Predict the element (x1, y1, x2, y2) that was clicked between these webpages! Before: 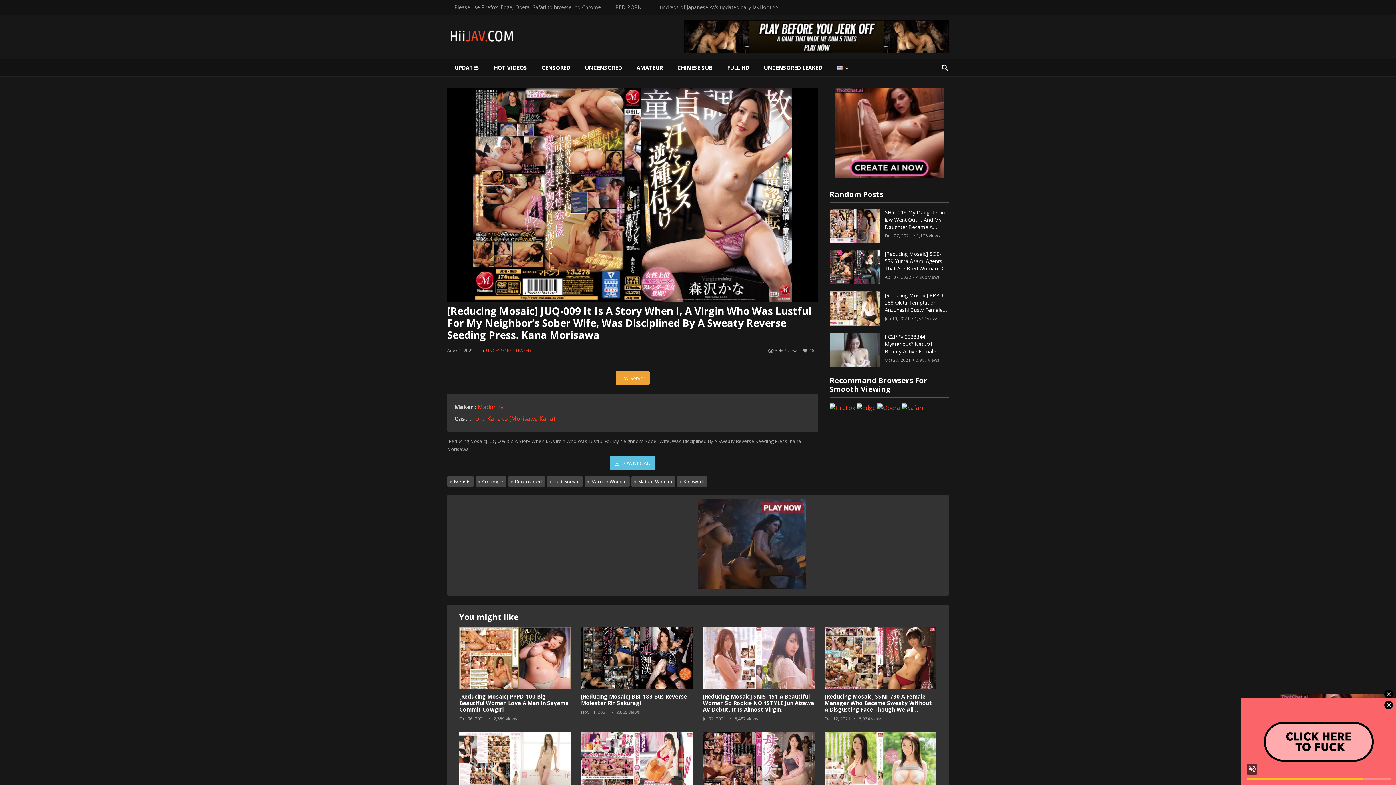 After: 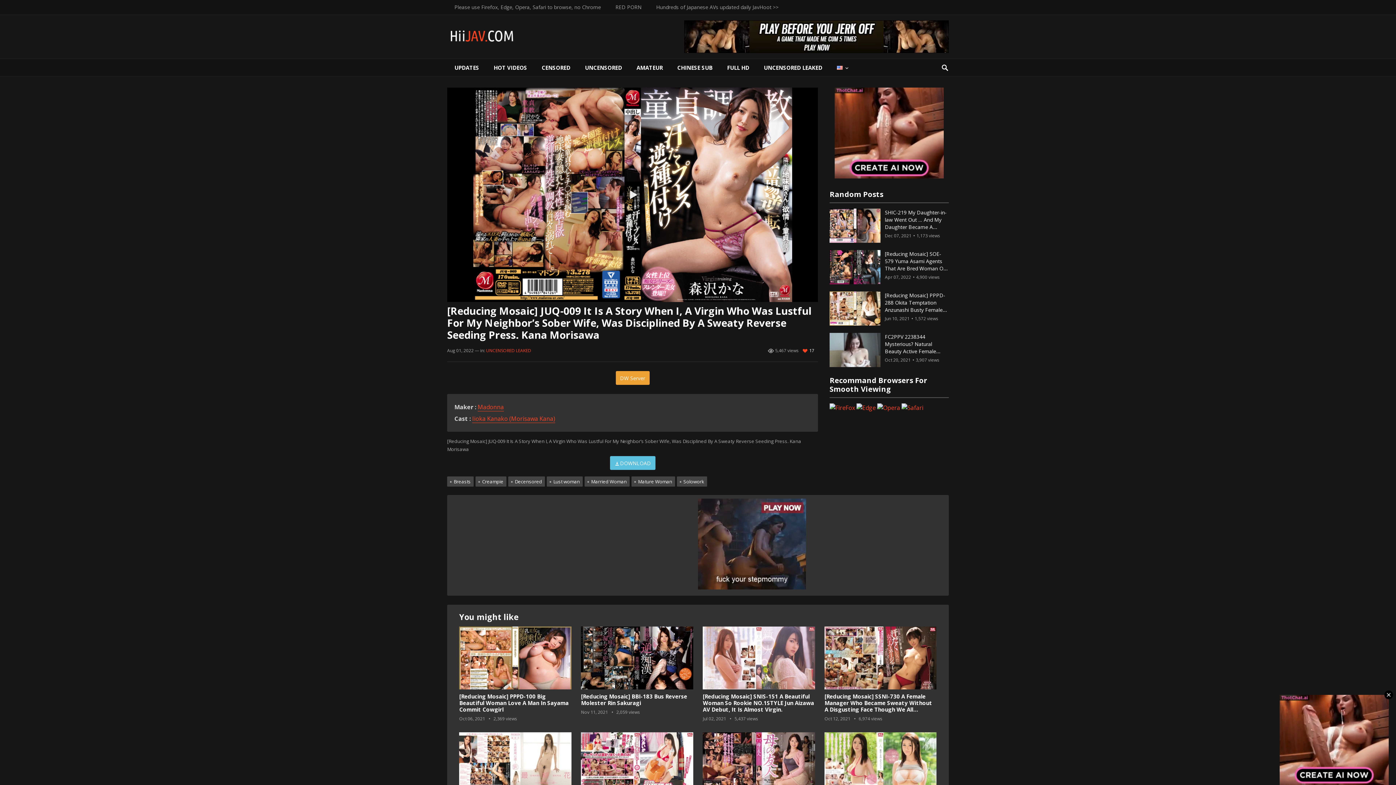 Action: label: 16 bbox: (802, 347, 814, 353)